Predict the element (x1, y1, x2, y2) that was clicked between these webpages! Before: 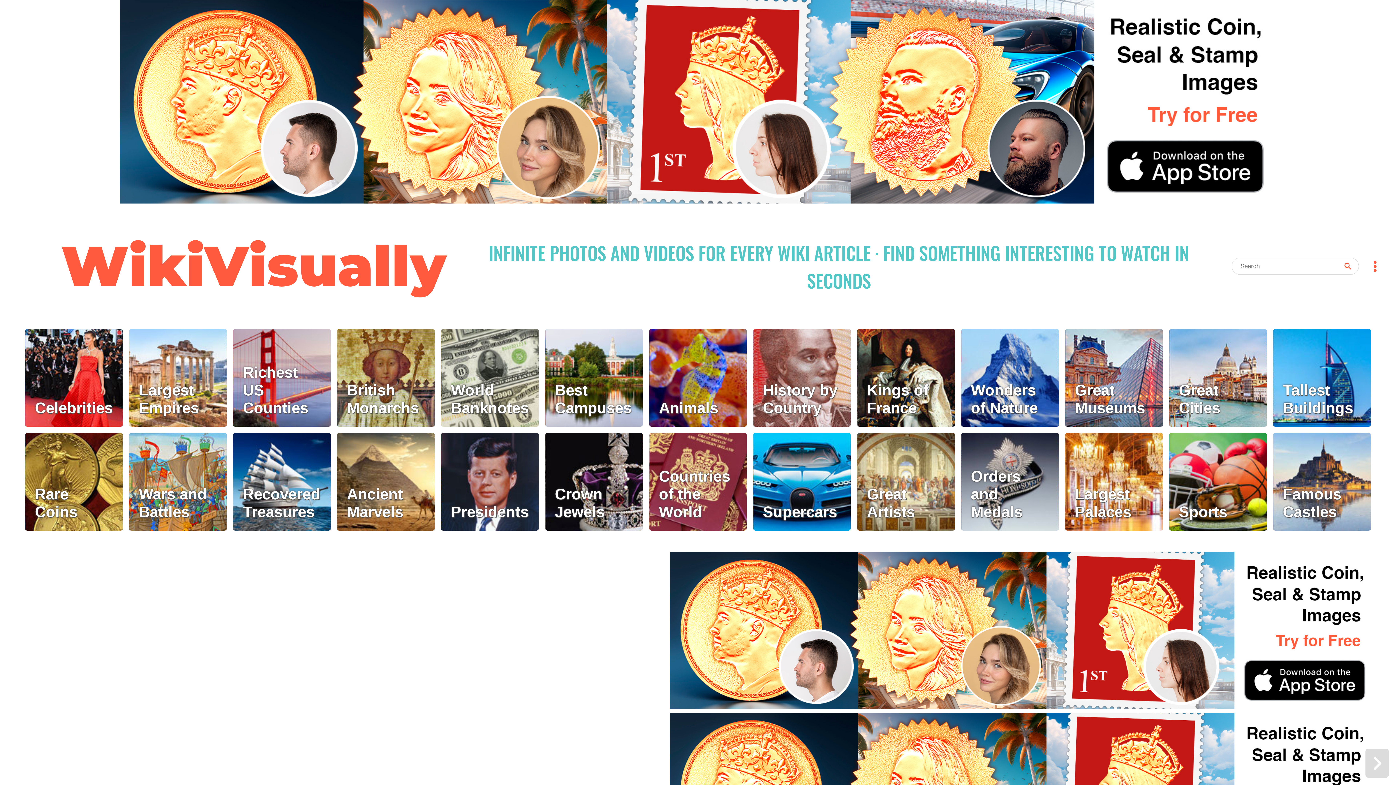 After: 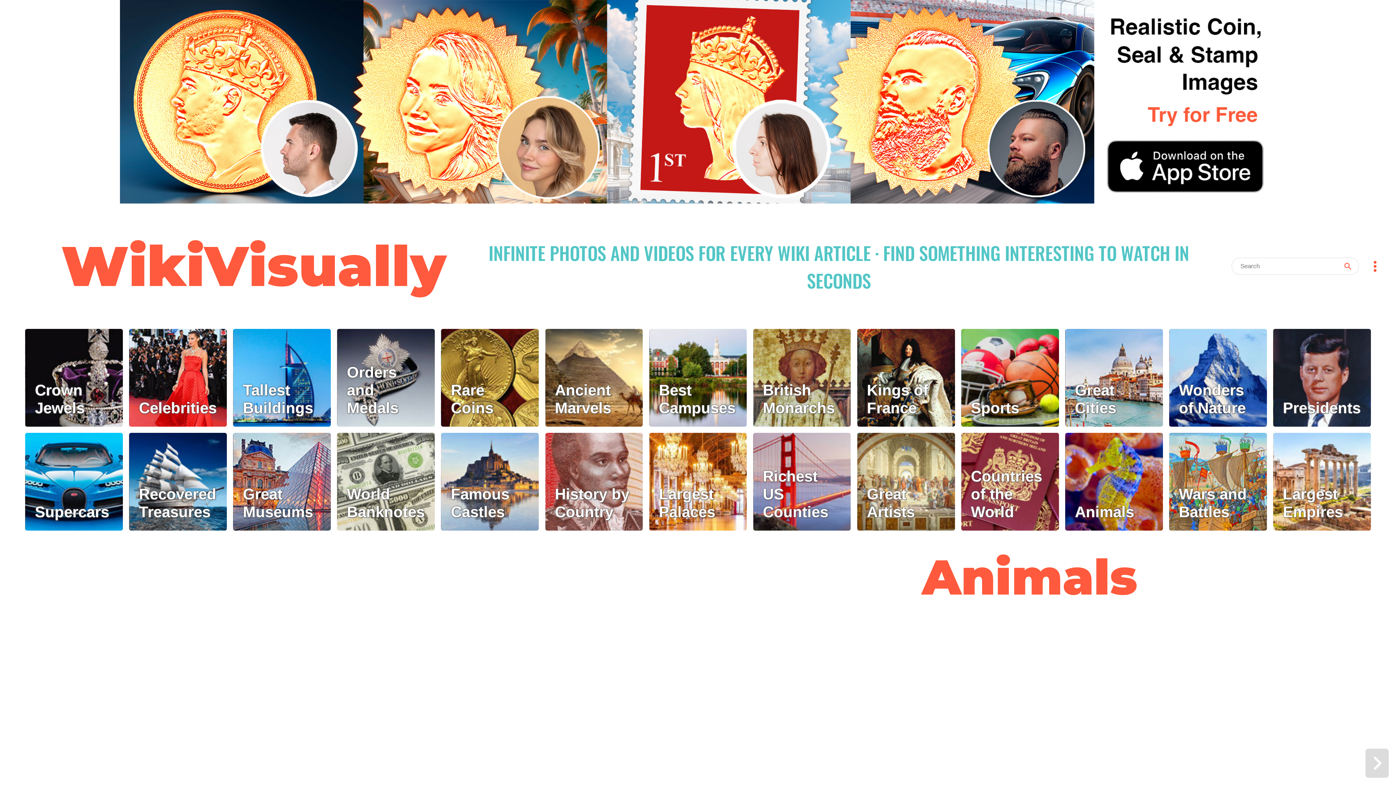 Action: bbox: (649, 329, 747, 426) label: Animals